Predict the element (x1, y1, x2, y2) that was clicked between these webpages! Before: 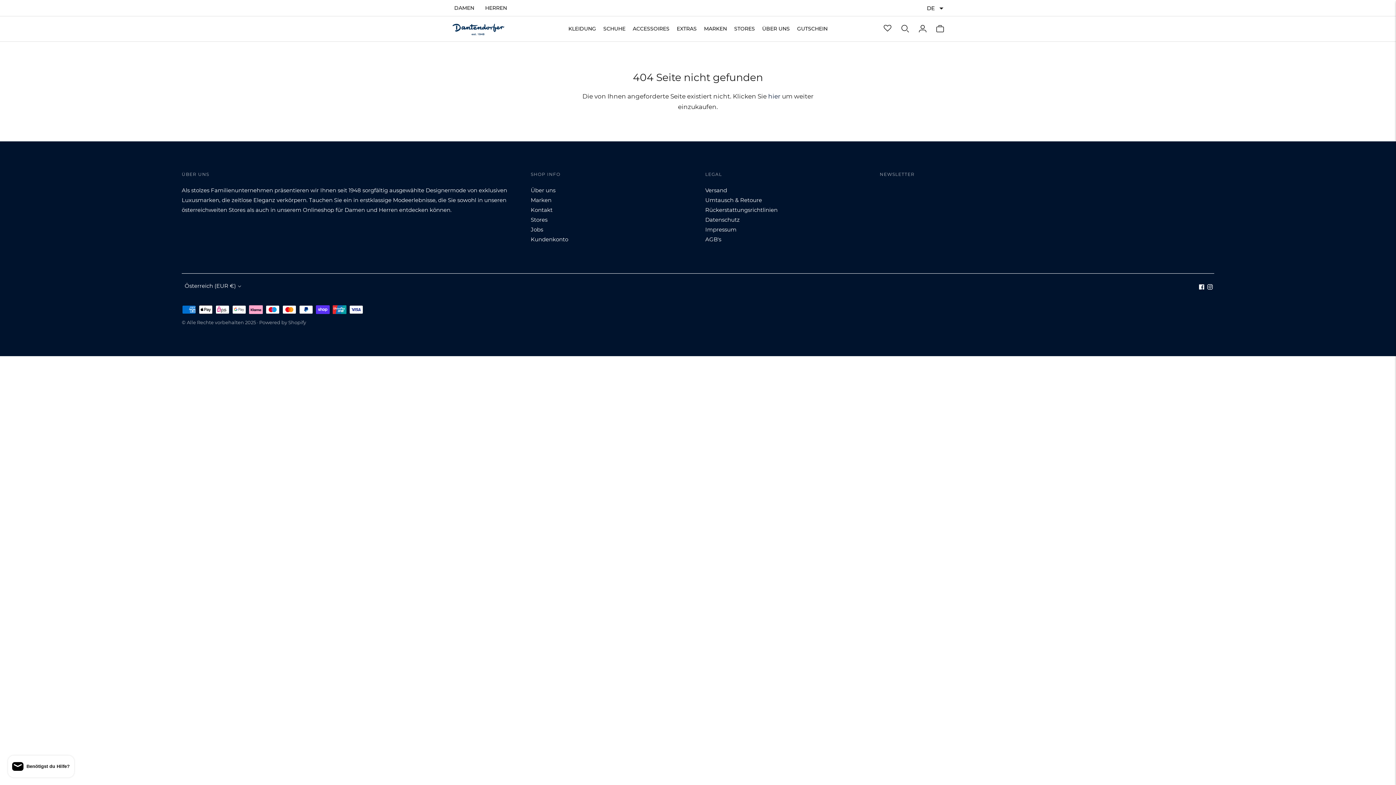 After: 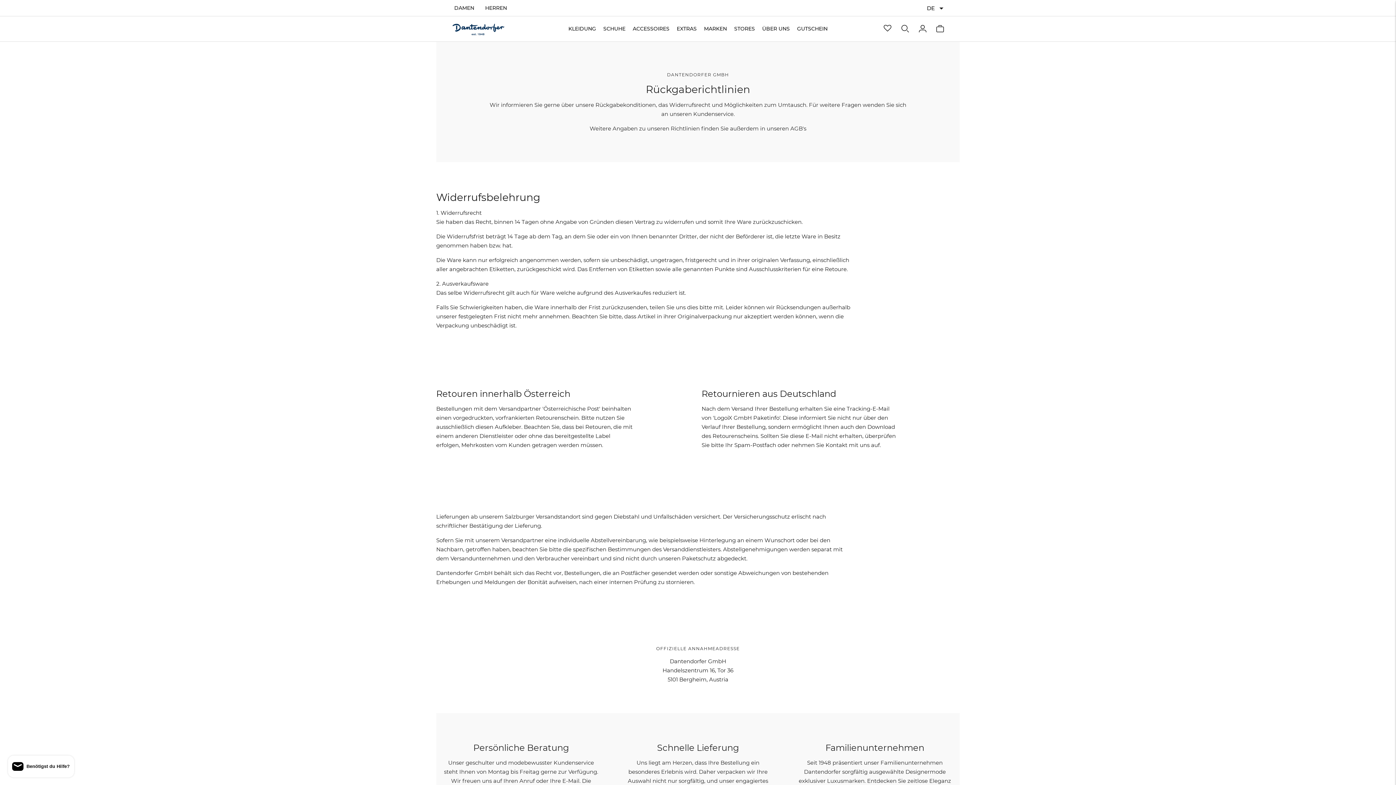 Action: bbox: (705, 206, 777, 213) label: Rückerstattungsrichtlinien